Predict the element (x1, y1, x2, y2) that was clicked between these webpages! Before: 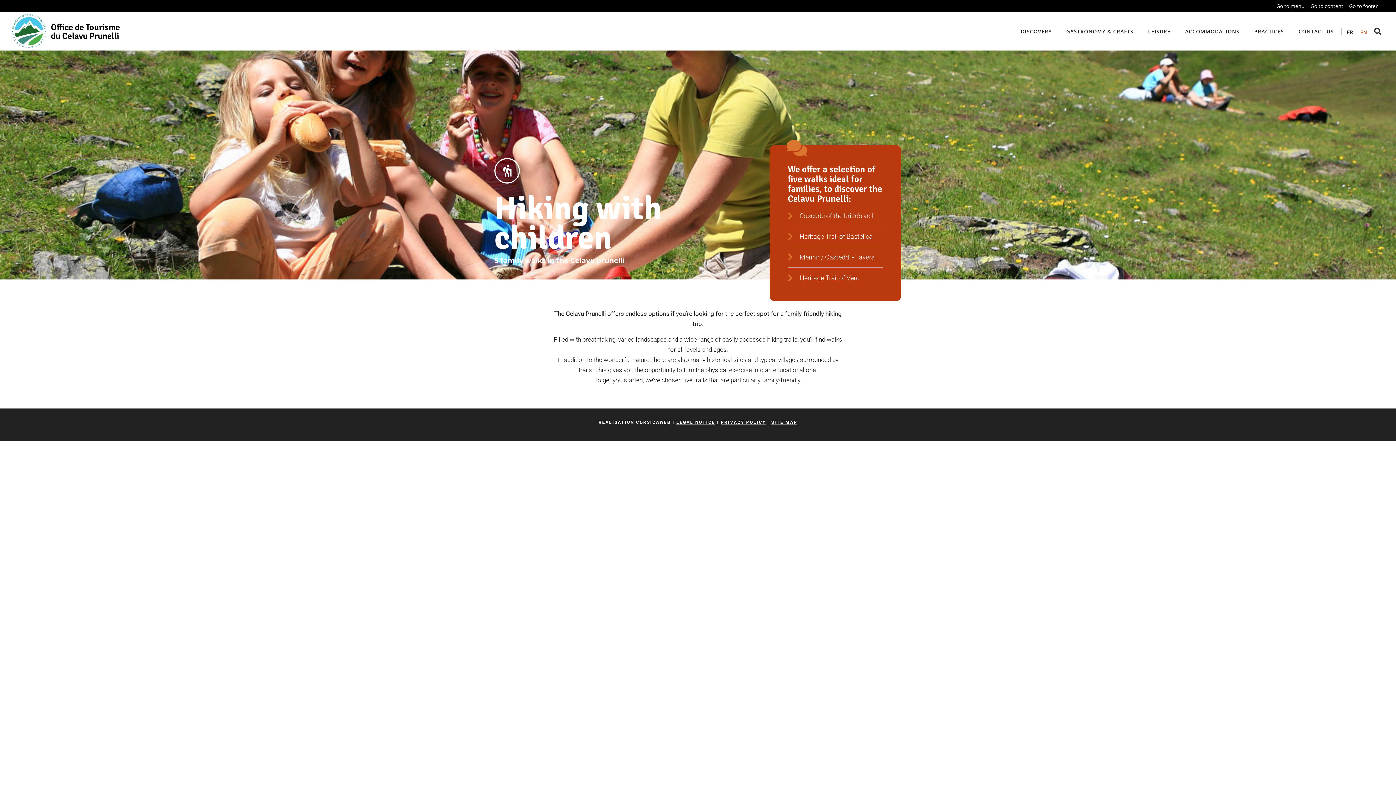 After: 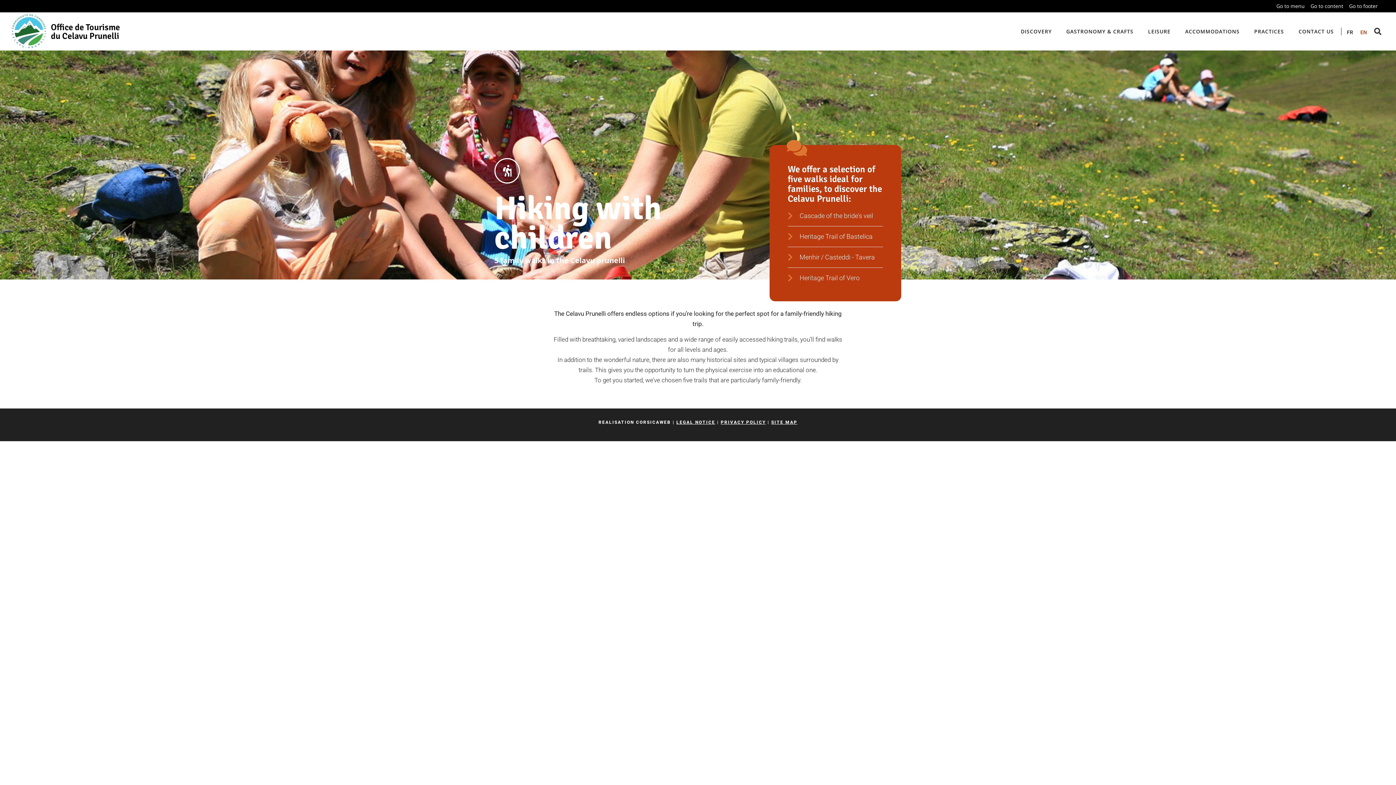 Action: bbox: (1355, 29, 1369, 35) label: EN